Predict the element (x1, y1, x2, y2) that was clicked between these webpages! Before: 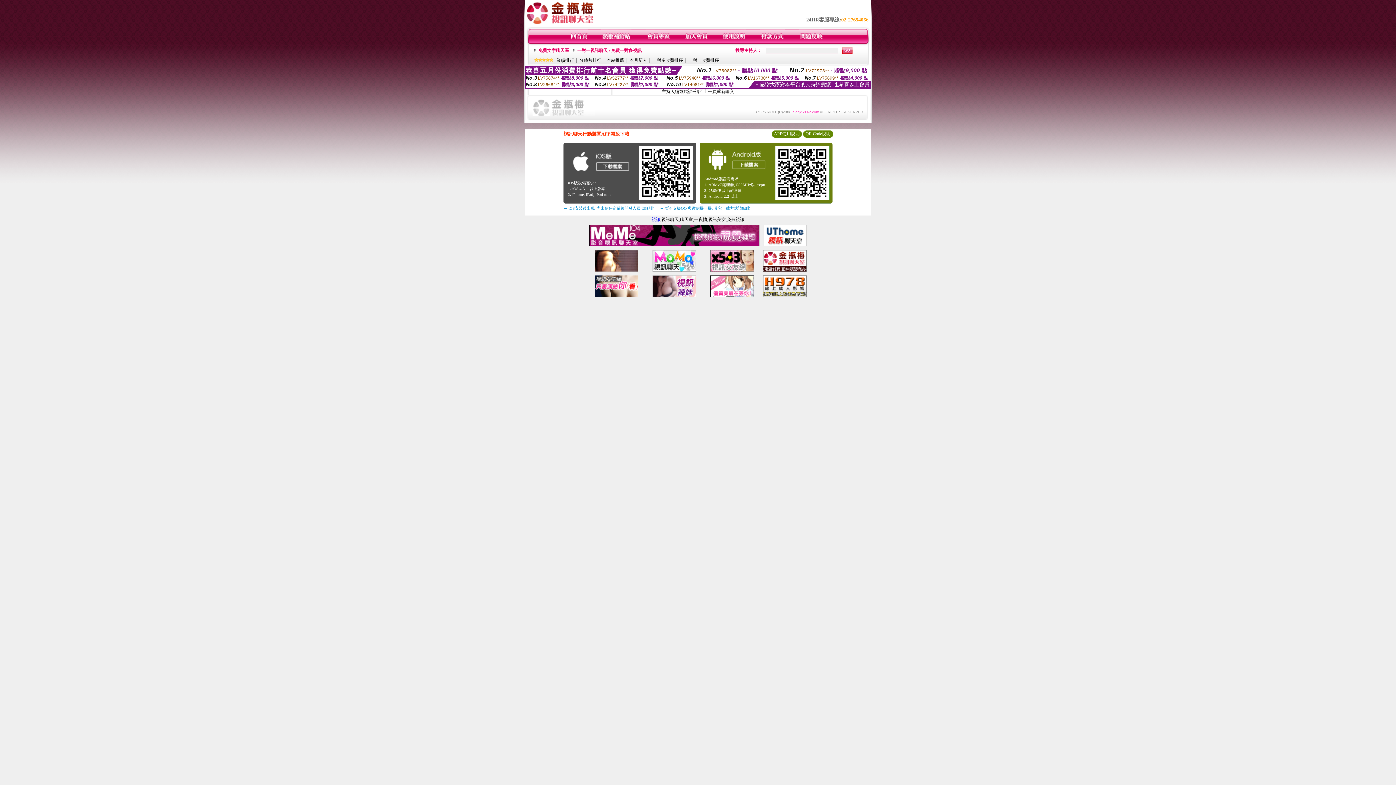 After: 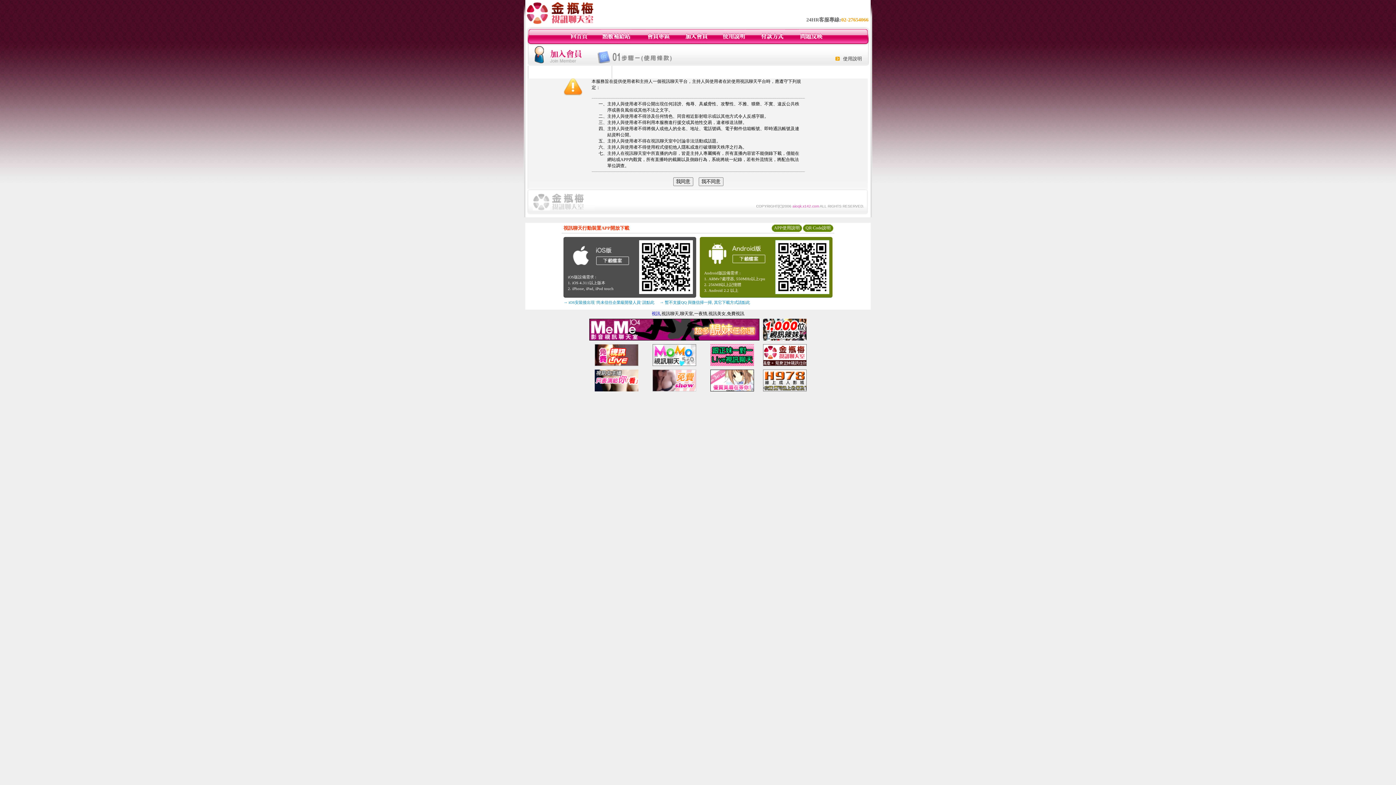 Action: bbox: (684, 40, 708, 45)